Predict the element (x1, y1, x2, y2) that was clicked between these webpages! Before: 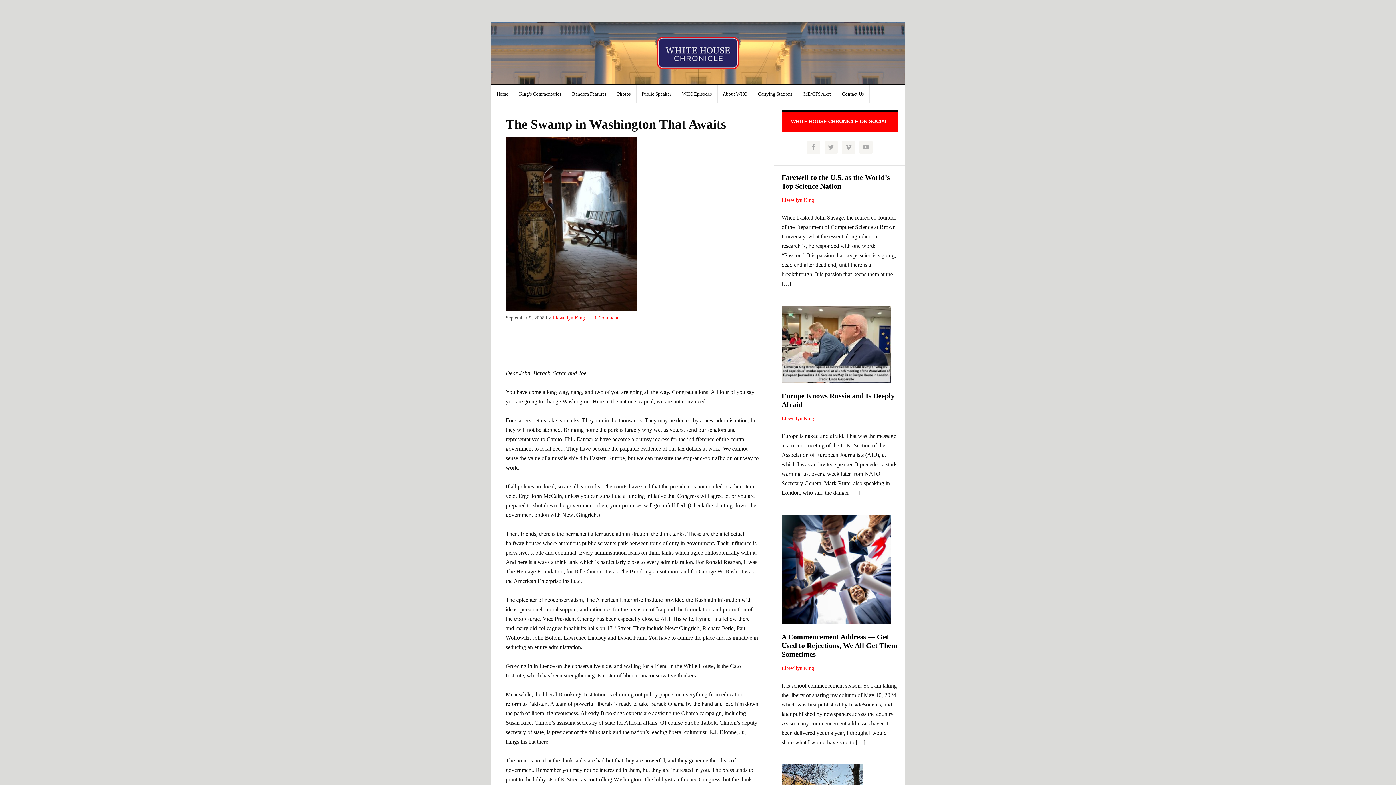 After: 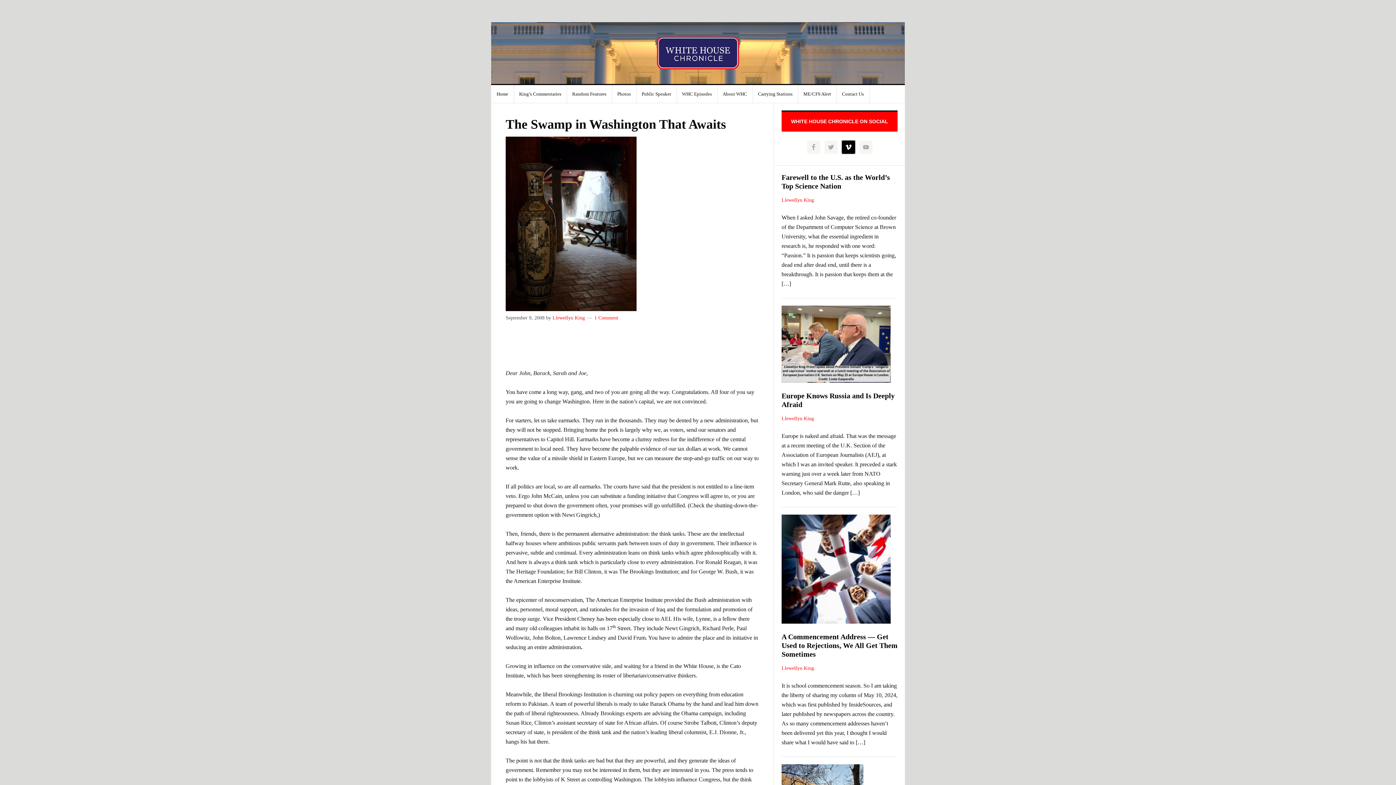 Action: bbox: (842, 140, 855, 153)